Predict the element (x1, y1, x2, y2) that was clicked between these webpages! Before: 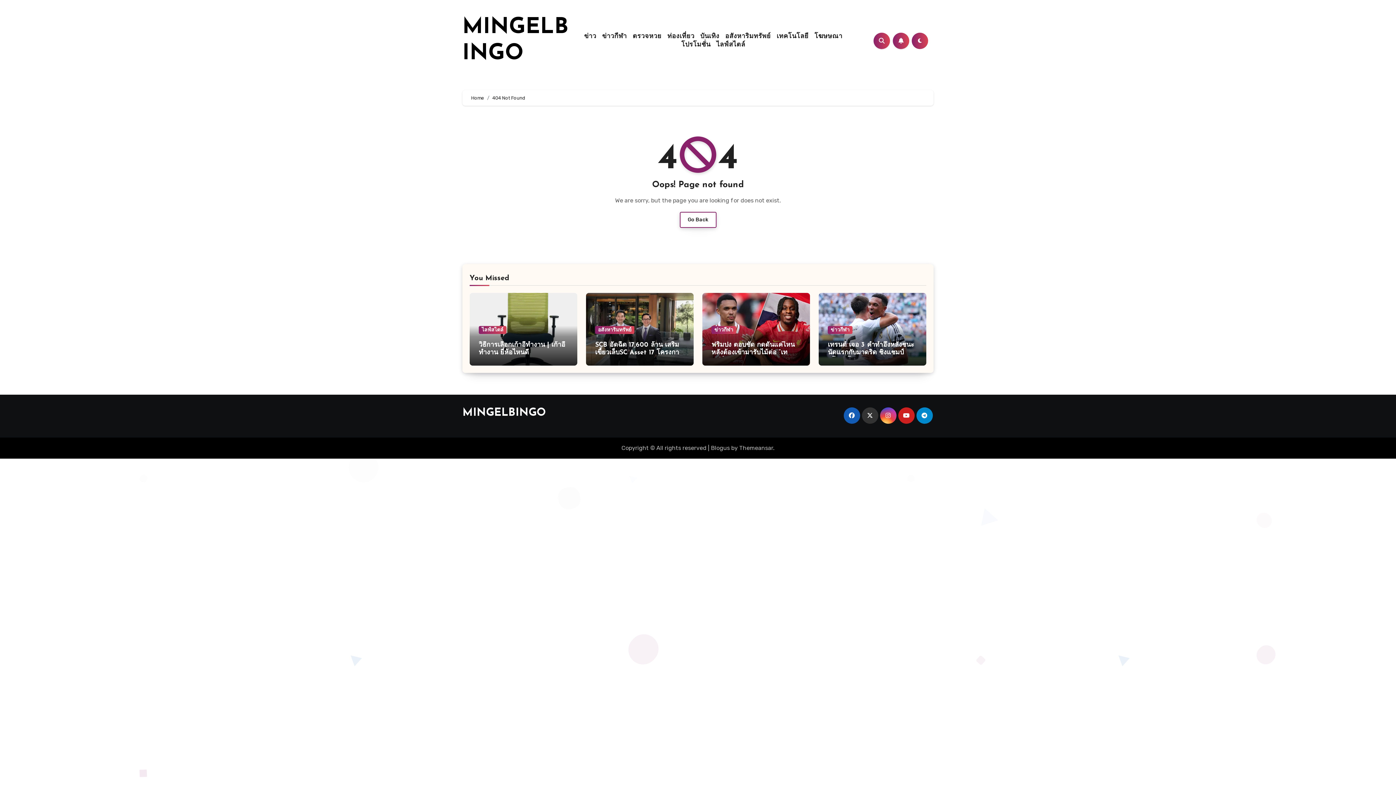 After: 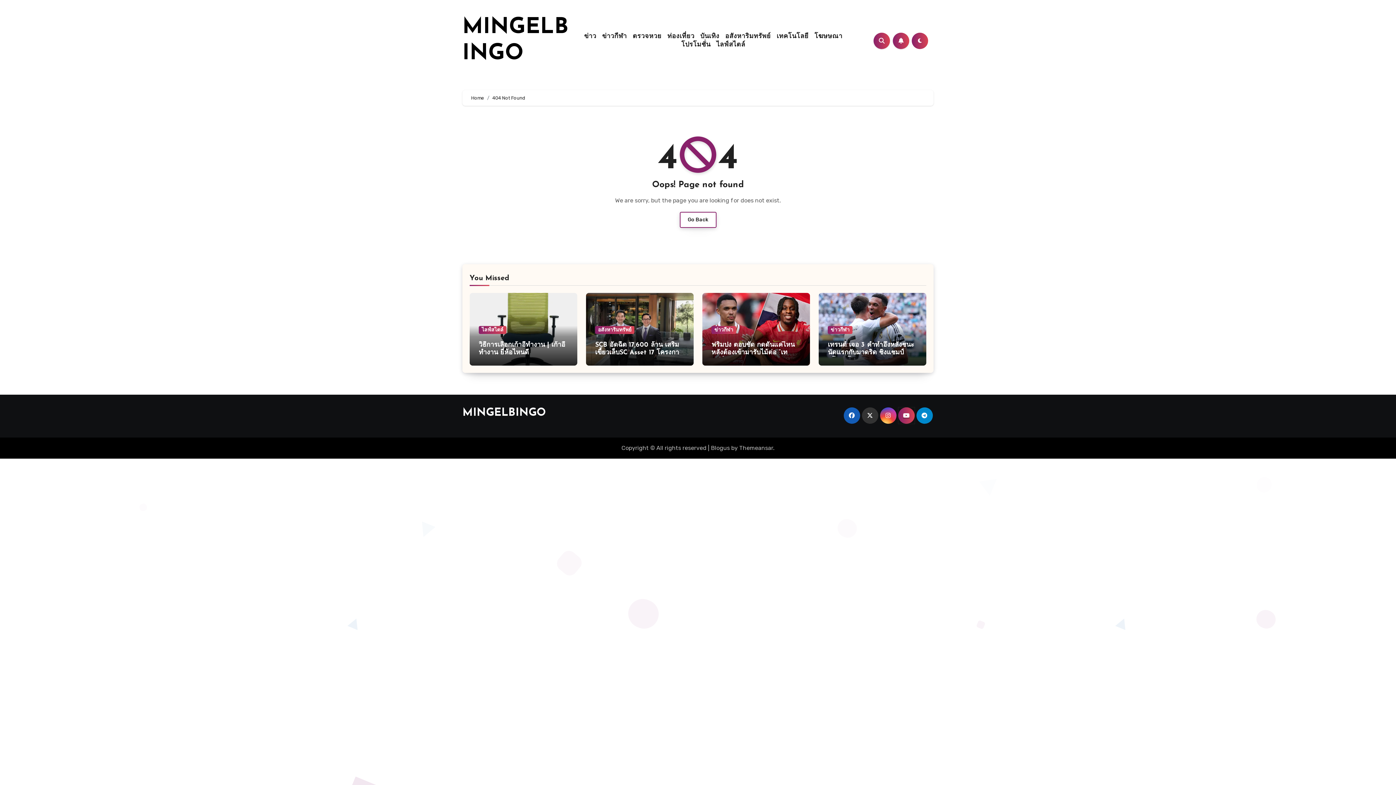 Action: bbox: (898, 407, 914, 424)